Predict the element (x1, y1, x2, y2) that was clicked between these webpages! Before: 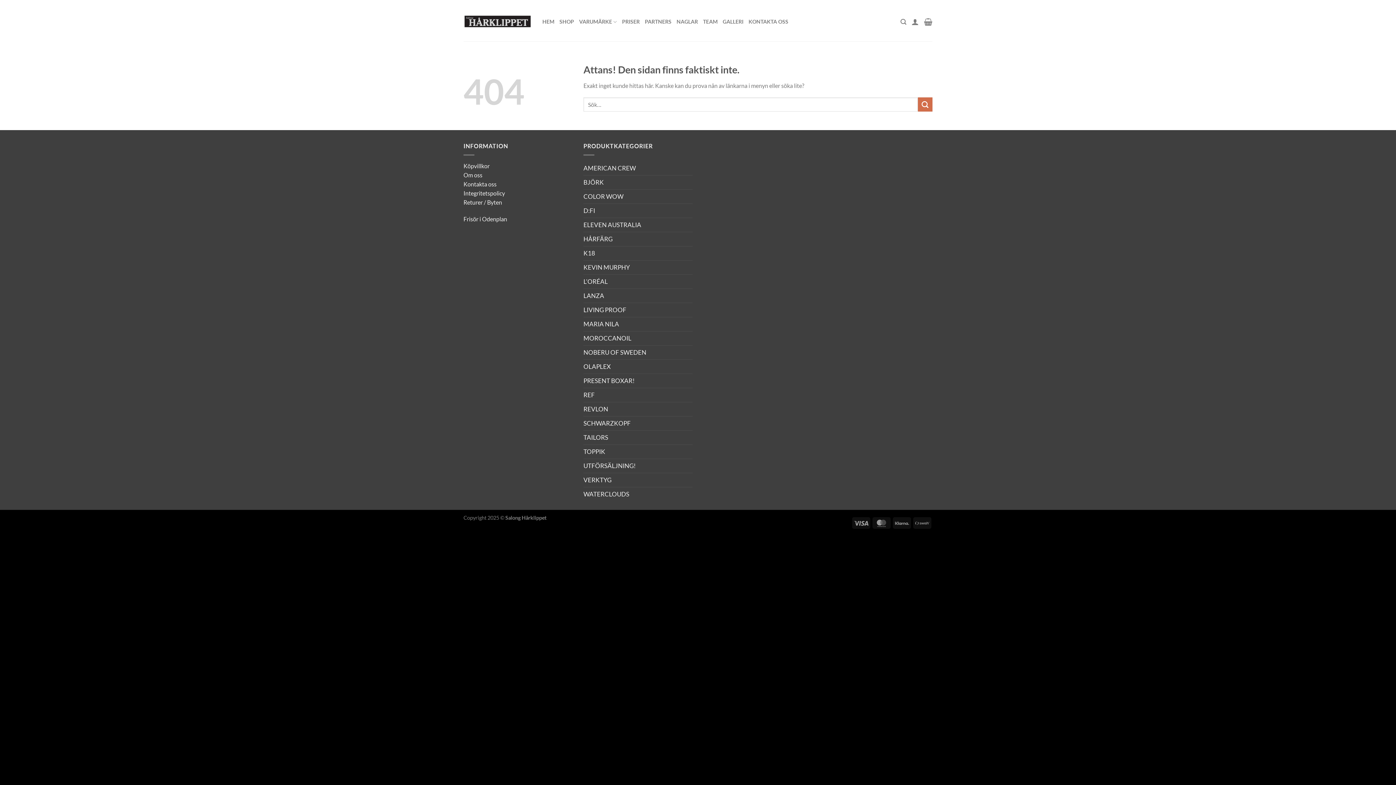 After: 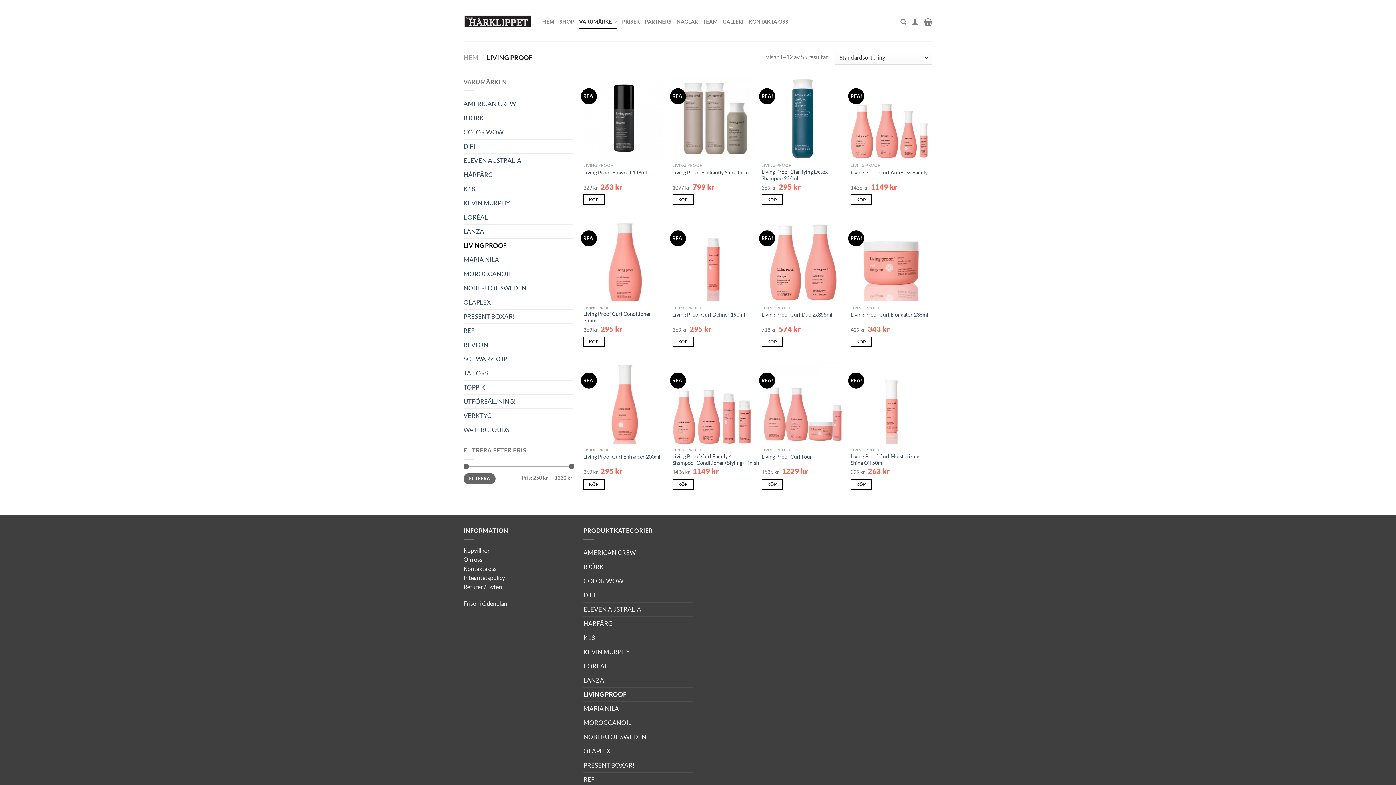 Action: bbox: (583, 303, 692, 316) label: LIVING PROOF